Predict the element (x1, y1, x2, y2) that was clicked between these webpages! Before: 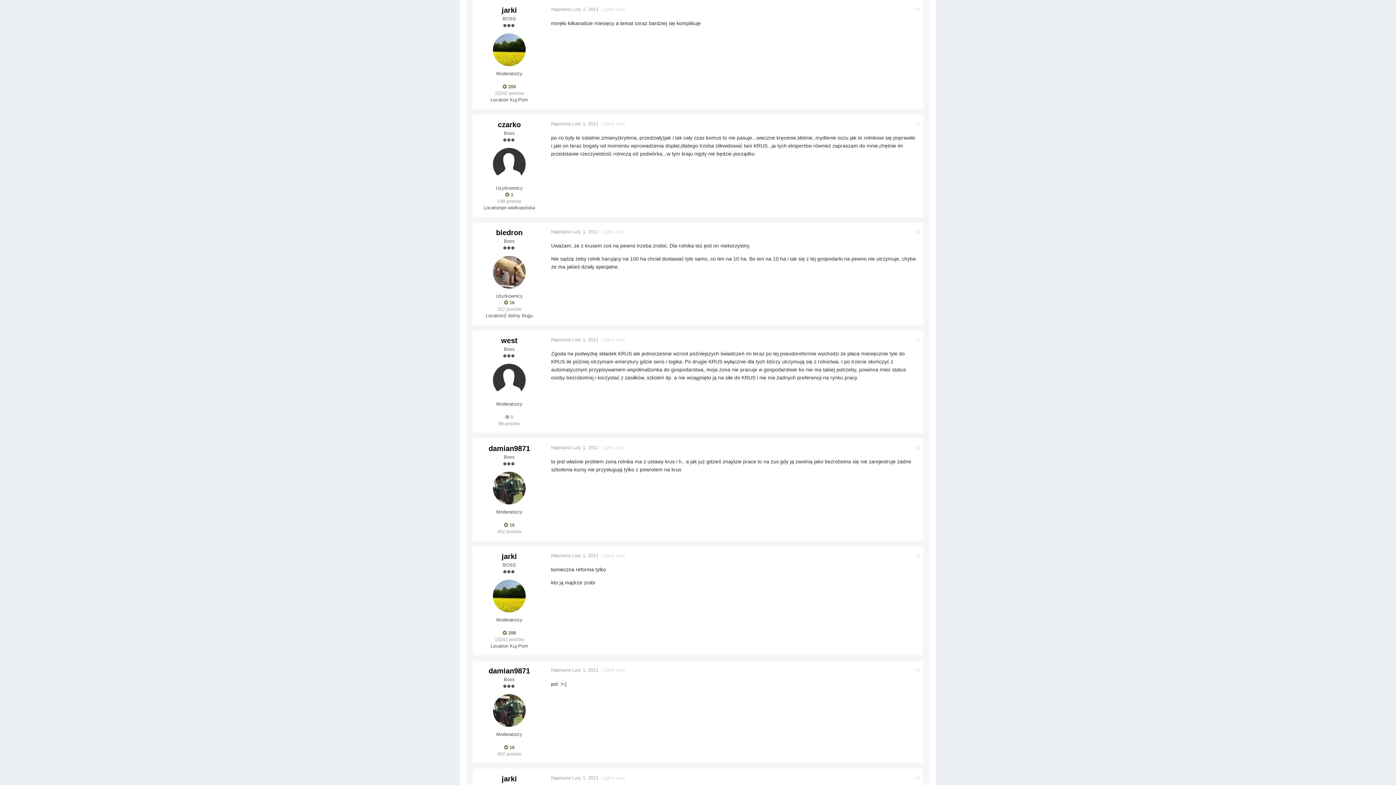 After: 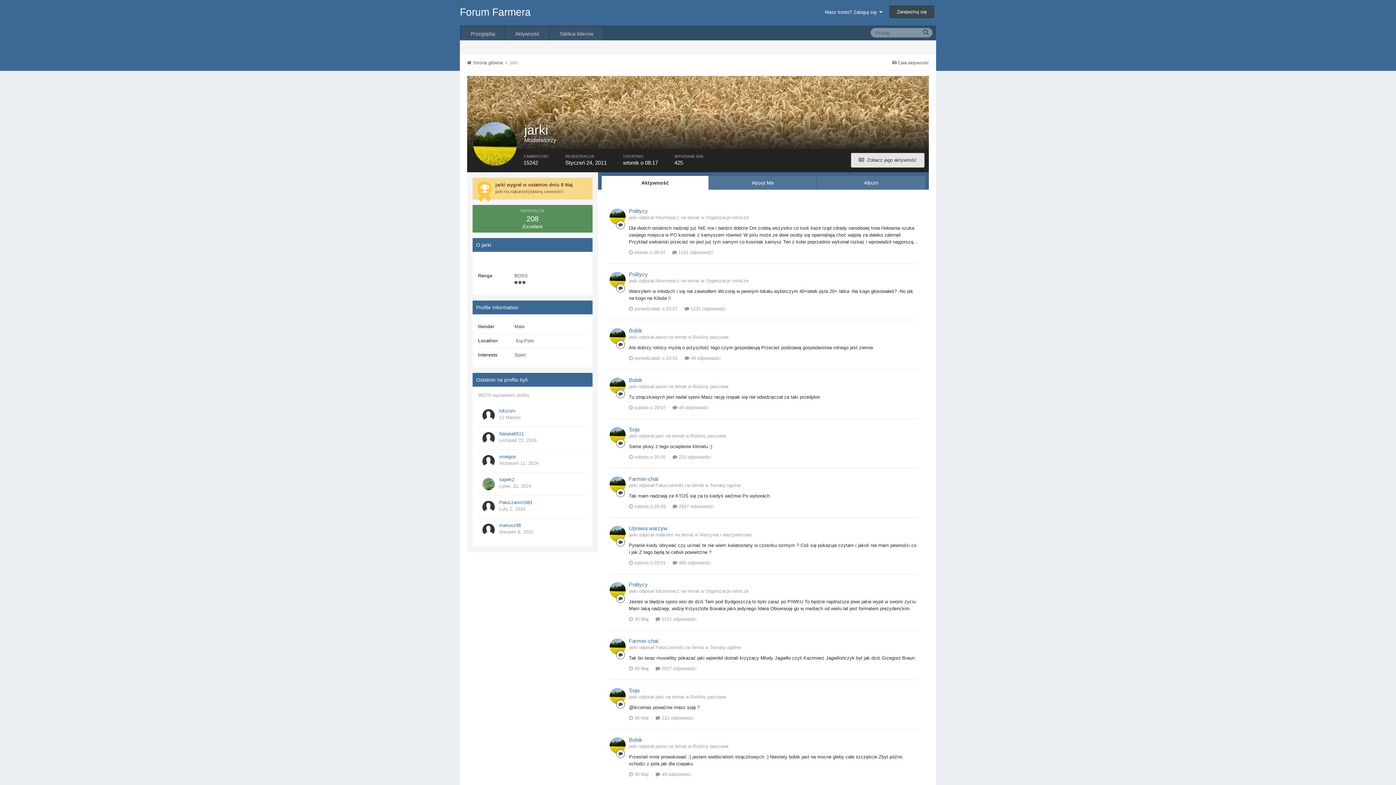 Action: bbox: (493, 33, 525, 66)